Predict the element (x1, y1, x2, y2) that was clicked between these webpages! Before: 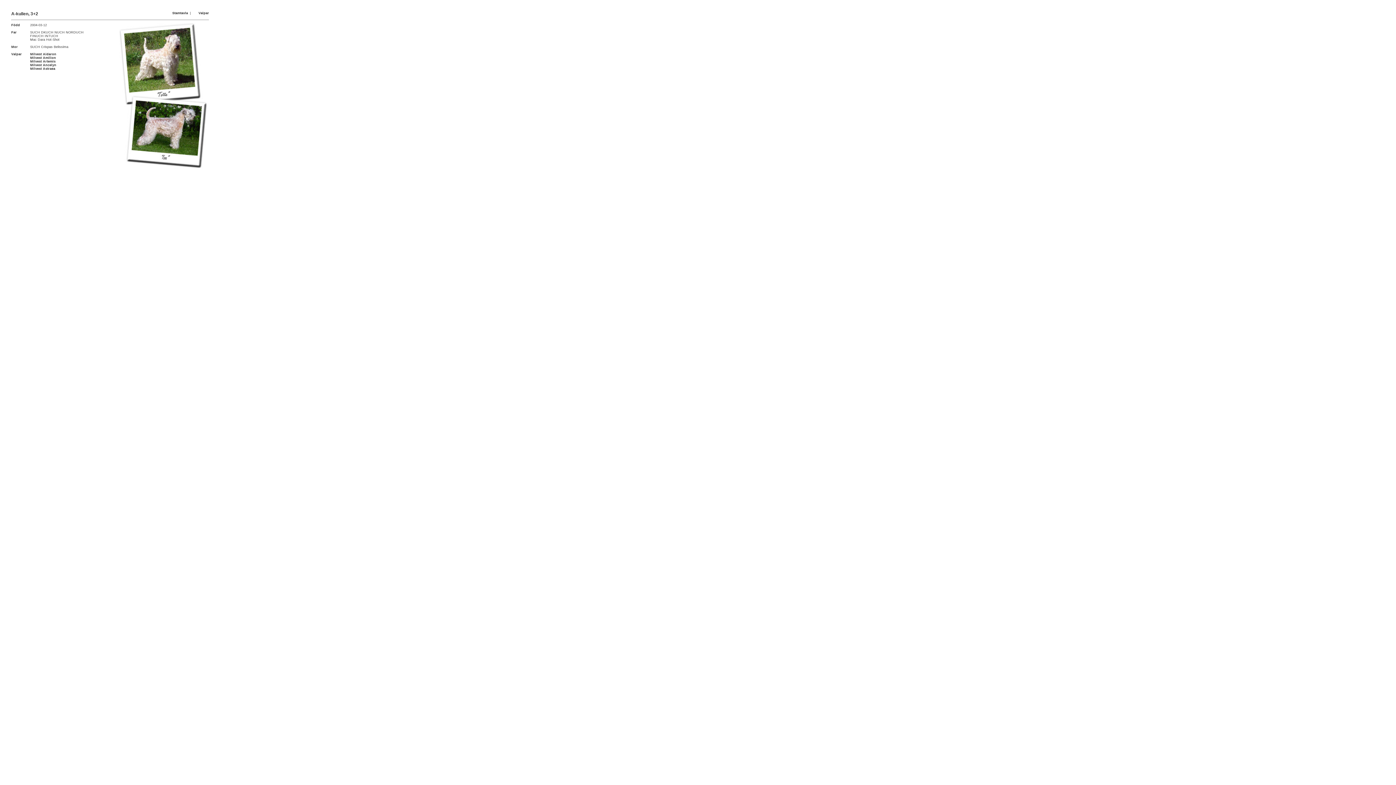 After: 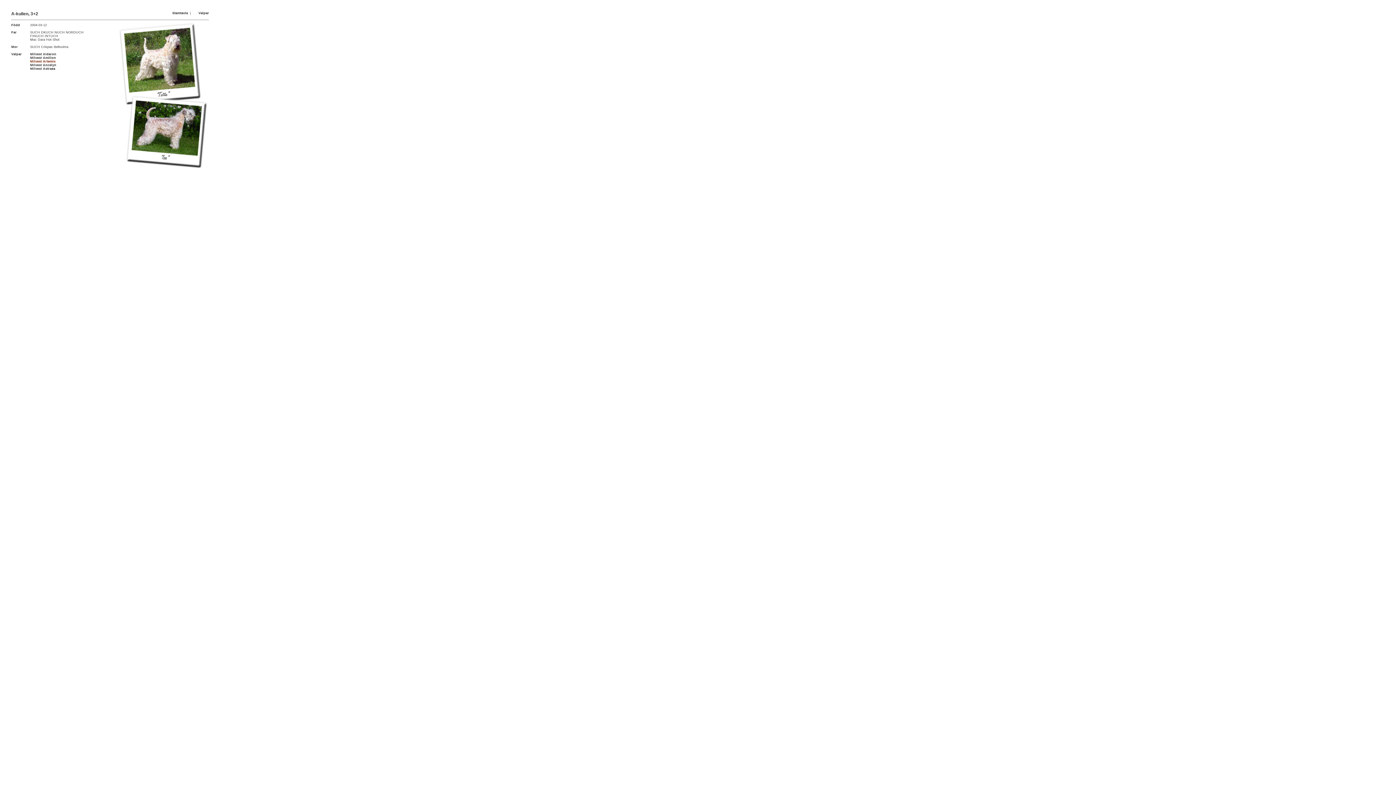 Action: bbox: (30, 59, 55, 63) label: Milvest Artemis